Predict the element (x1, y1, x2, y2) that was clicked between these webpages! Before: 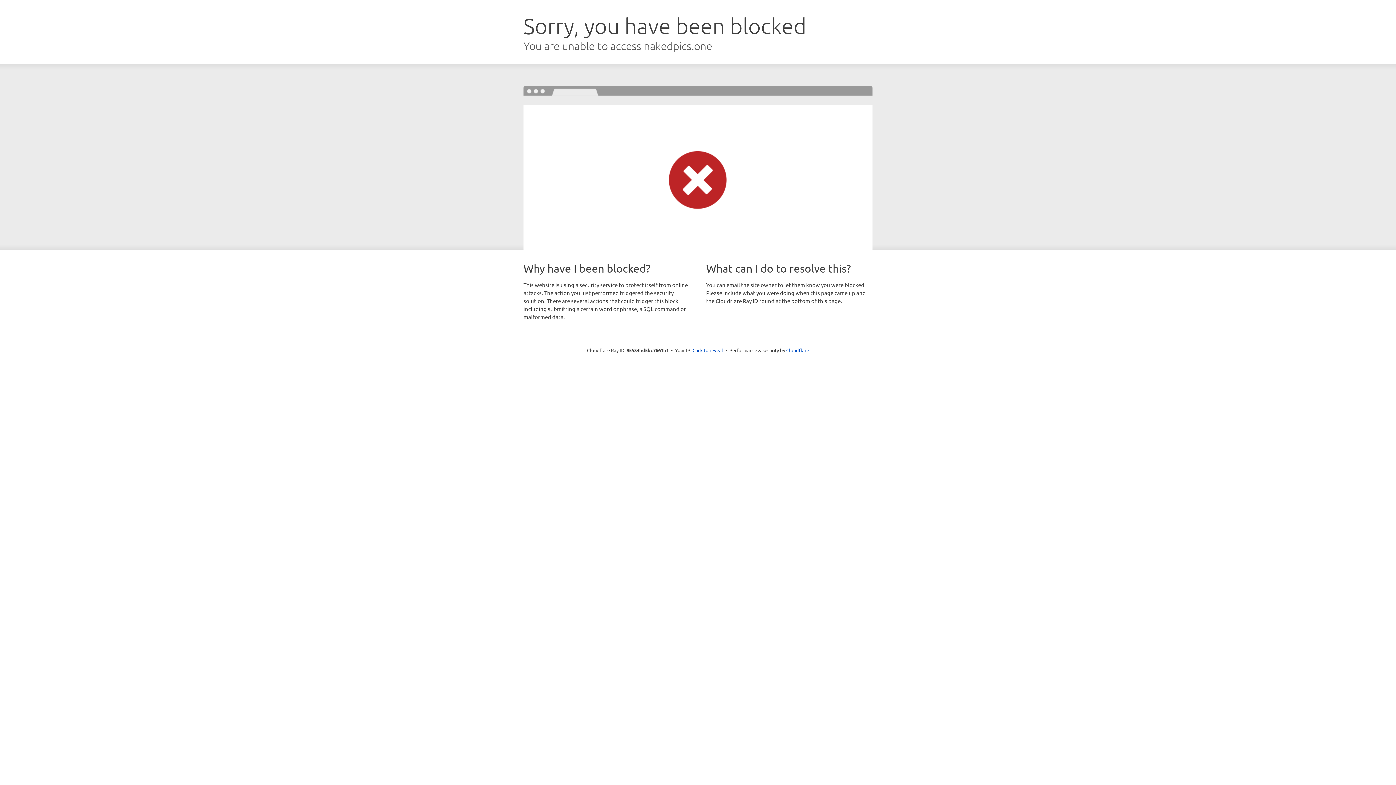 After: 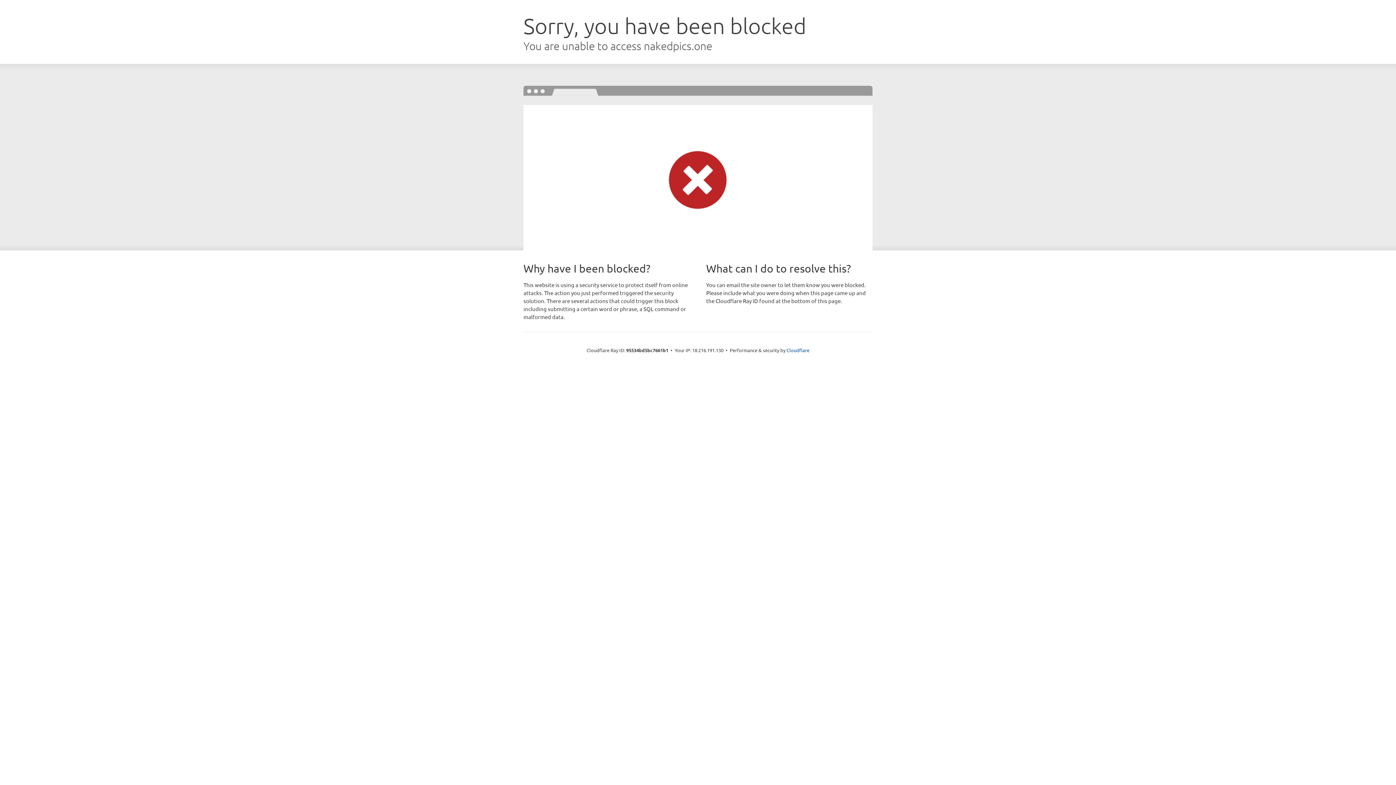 Action: bbox: (692, 346, 723, 353) label: Click to reveal